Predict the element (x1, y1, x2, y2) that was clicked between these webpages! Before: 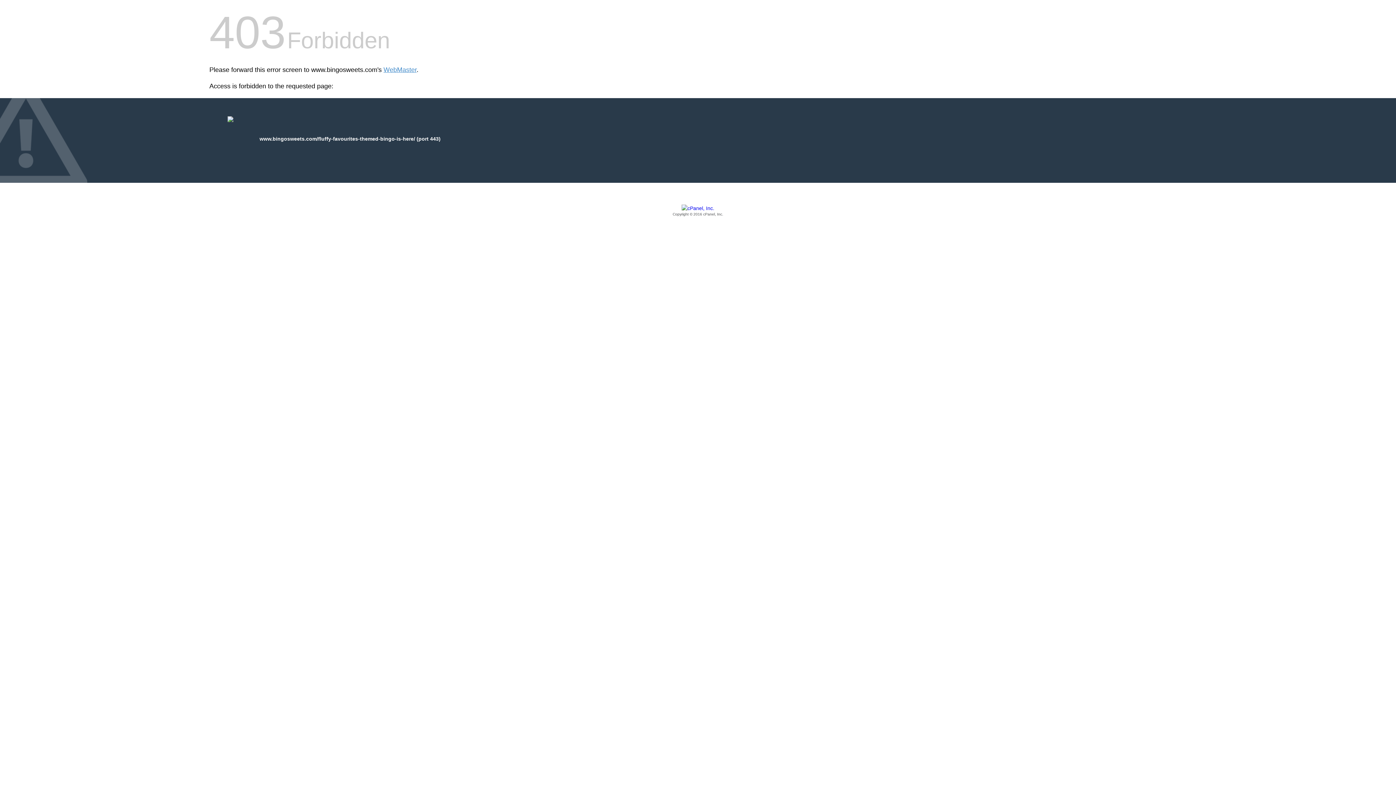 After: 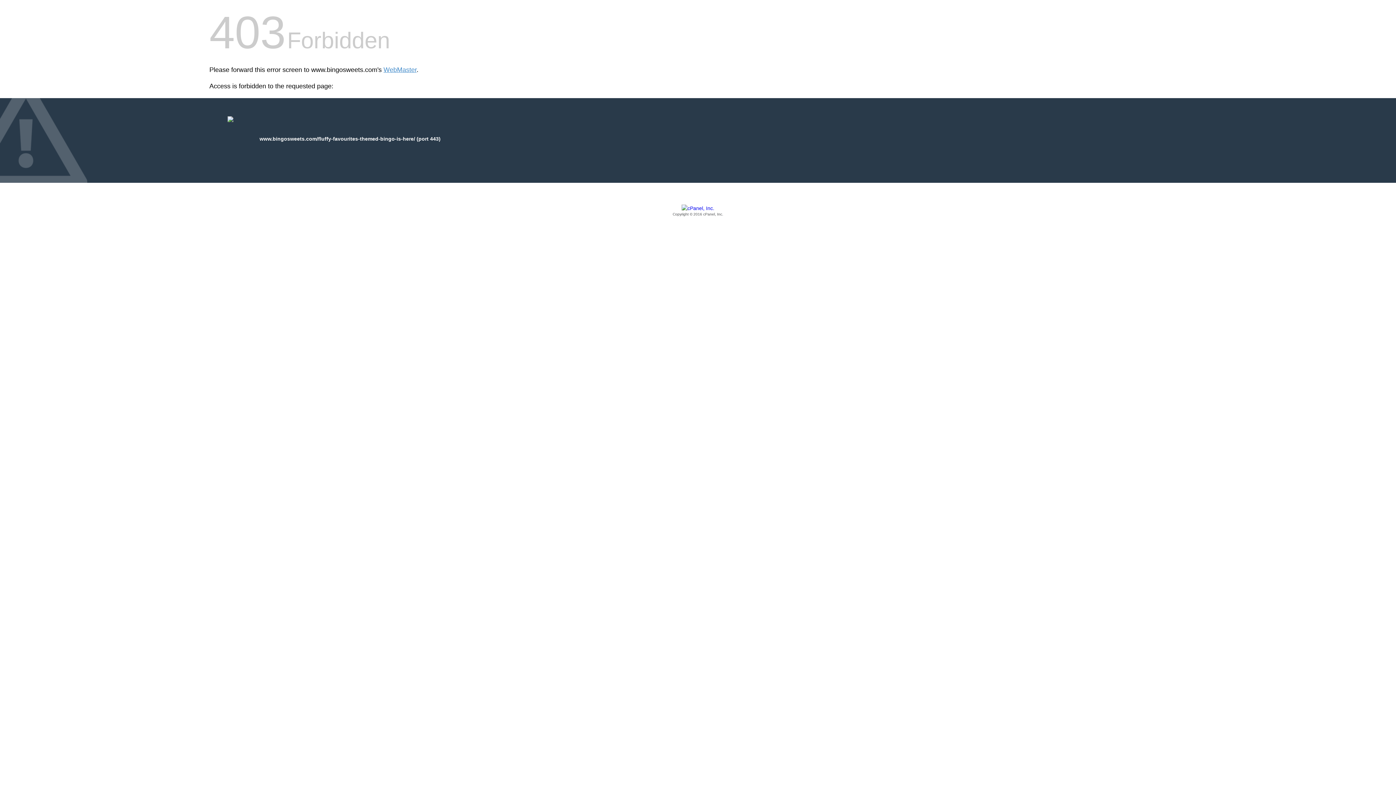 Action: label: Copyright © 2016 cPanel, Inc. bbox: (209, 205, 1186, 217)